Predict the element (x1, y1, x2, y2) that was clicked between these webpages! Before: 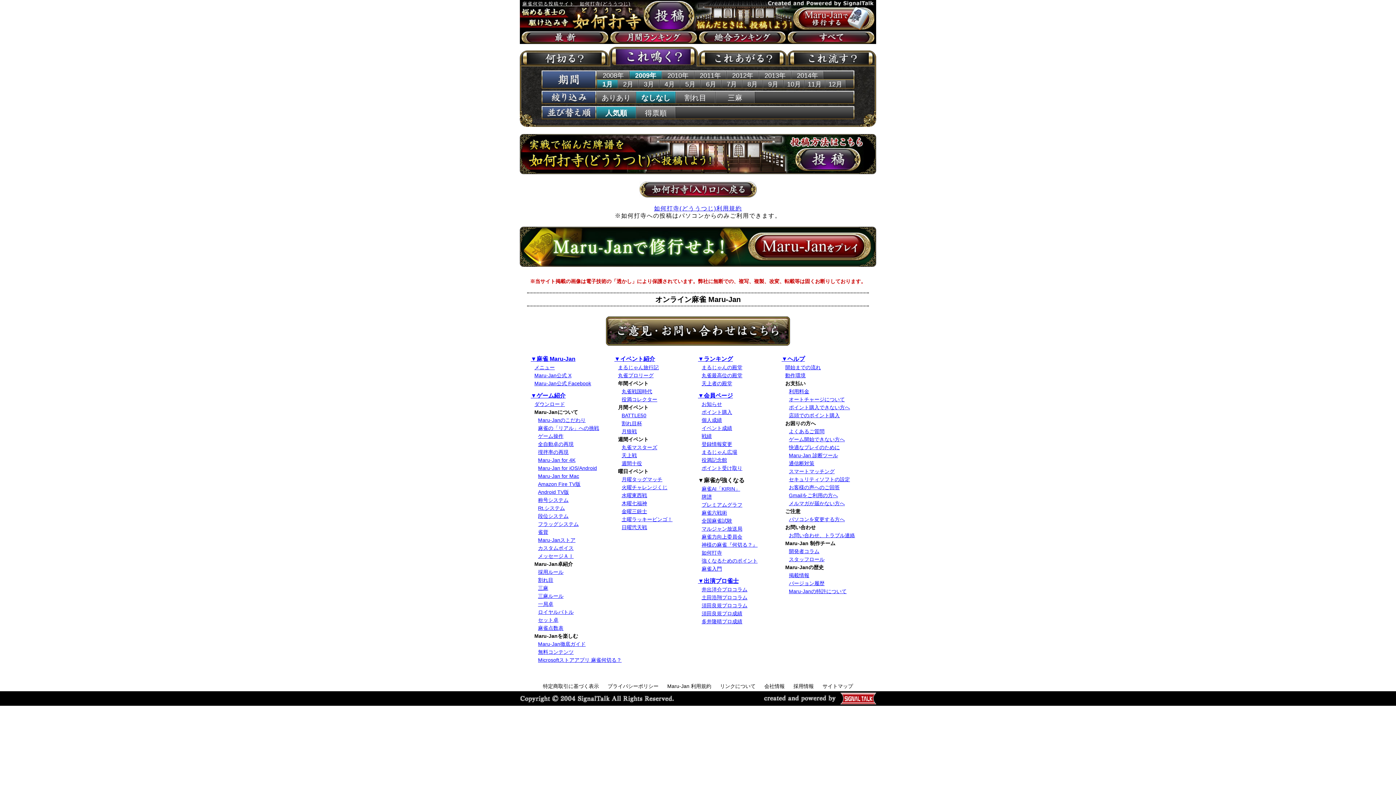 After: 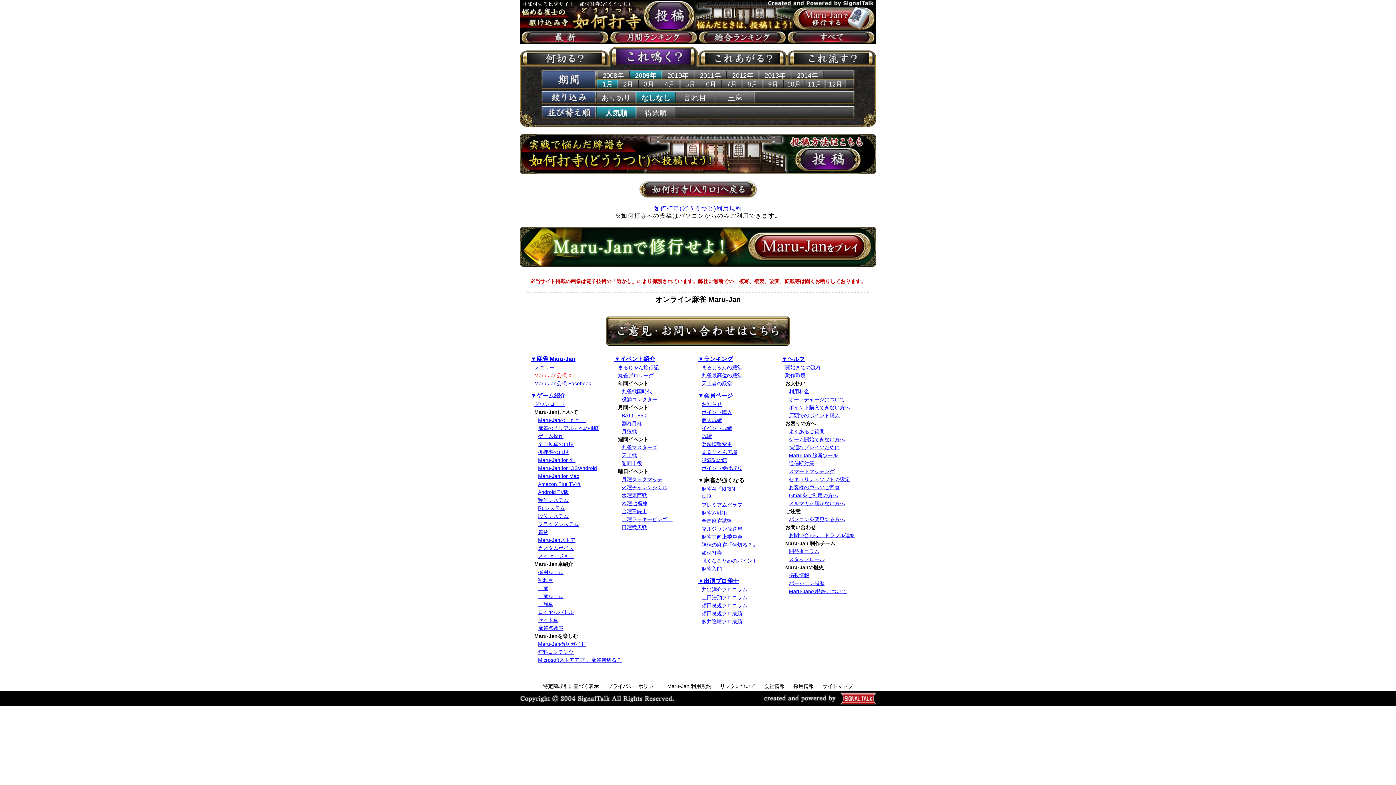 Action: bbox: (534, 372, 571, 378) label: Maru-Jan公式 X